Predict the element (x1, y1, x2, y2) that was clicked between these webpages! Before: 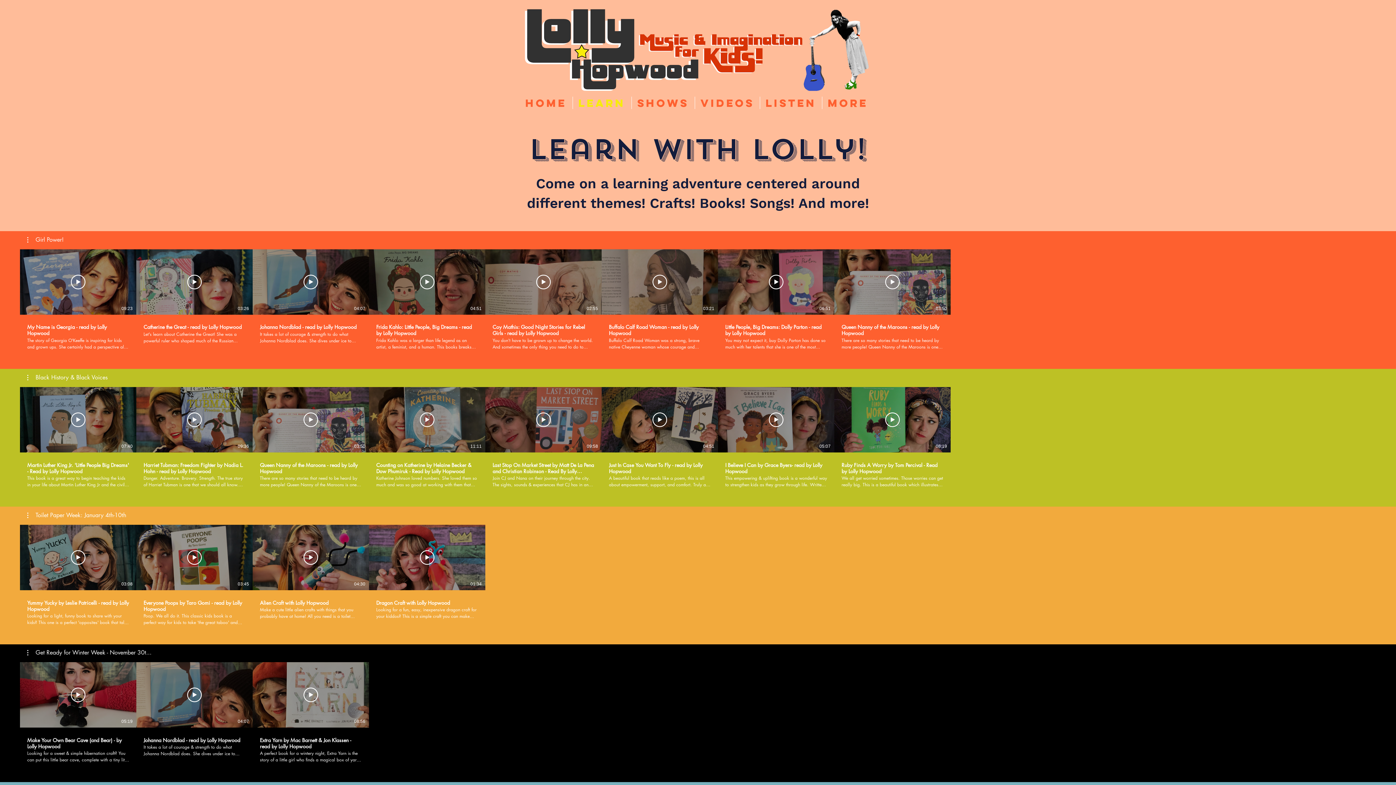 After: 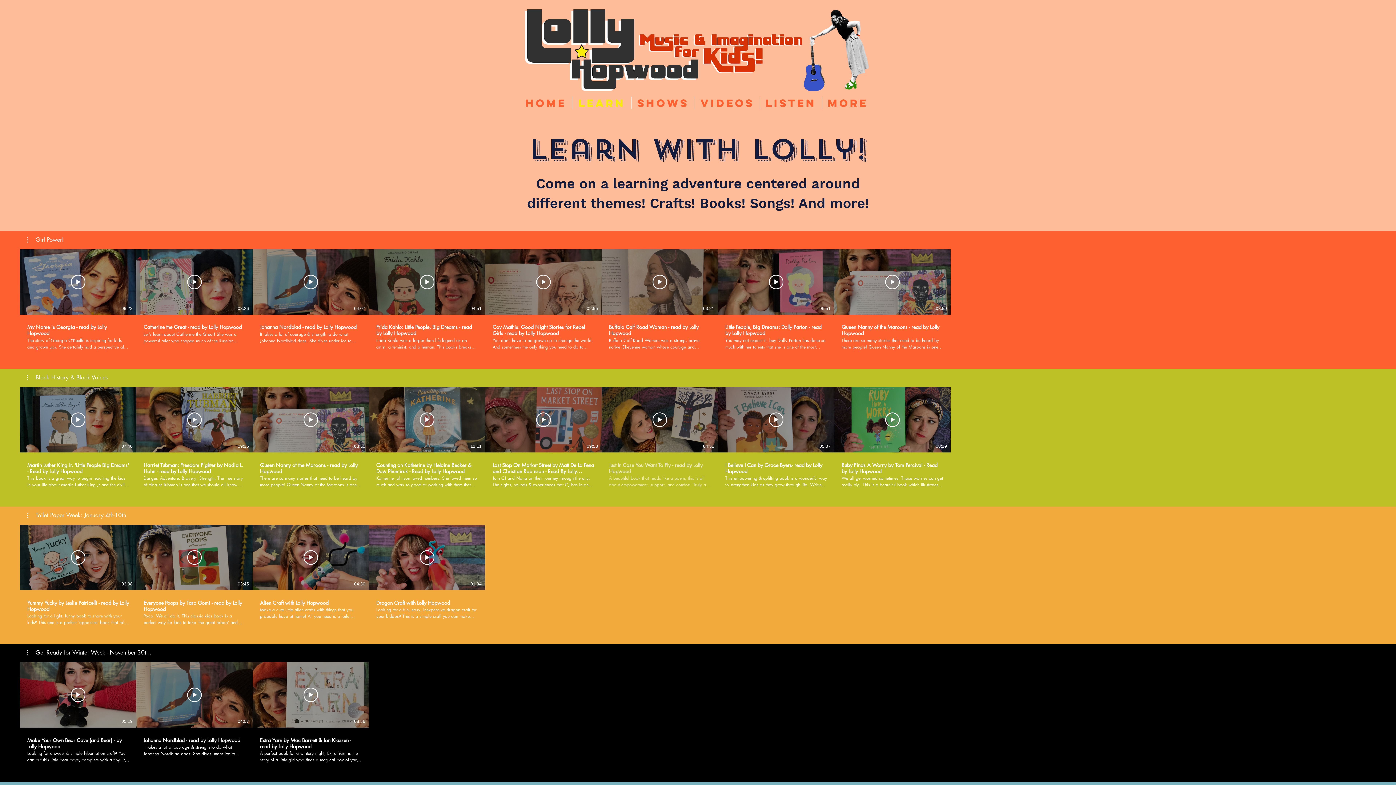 Action: bbox: (601, 452, 718, 488) label: Just In Case You Want To Fly - read by Lolly Hopwood
A beautiful book that reads like a poem, this is all about empowerment, support, and comfort. Truly a gem in the world of children's books! Written by Julie Fogliano and illustrated by Christian Robinson, this is a book that kids & parents will want to read over and over again. Subscribe to Lolly's channel for her newest videos. And for lots of music, crafts, books and more, visit https://www.lollyhopwood.com/ Cheerio dearios!